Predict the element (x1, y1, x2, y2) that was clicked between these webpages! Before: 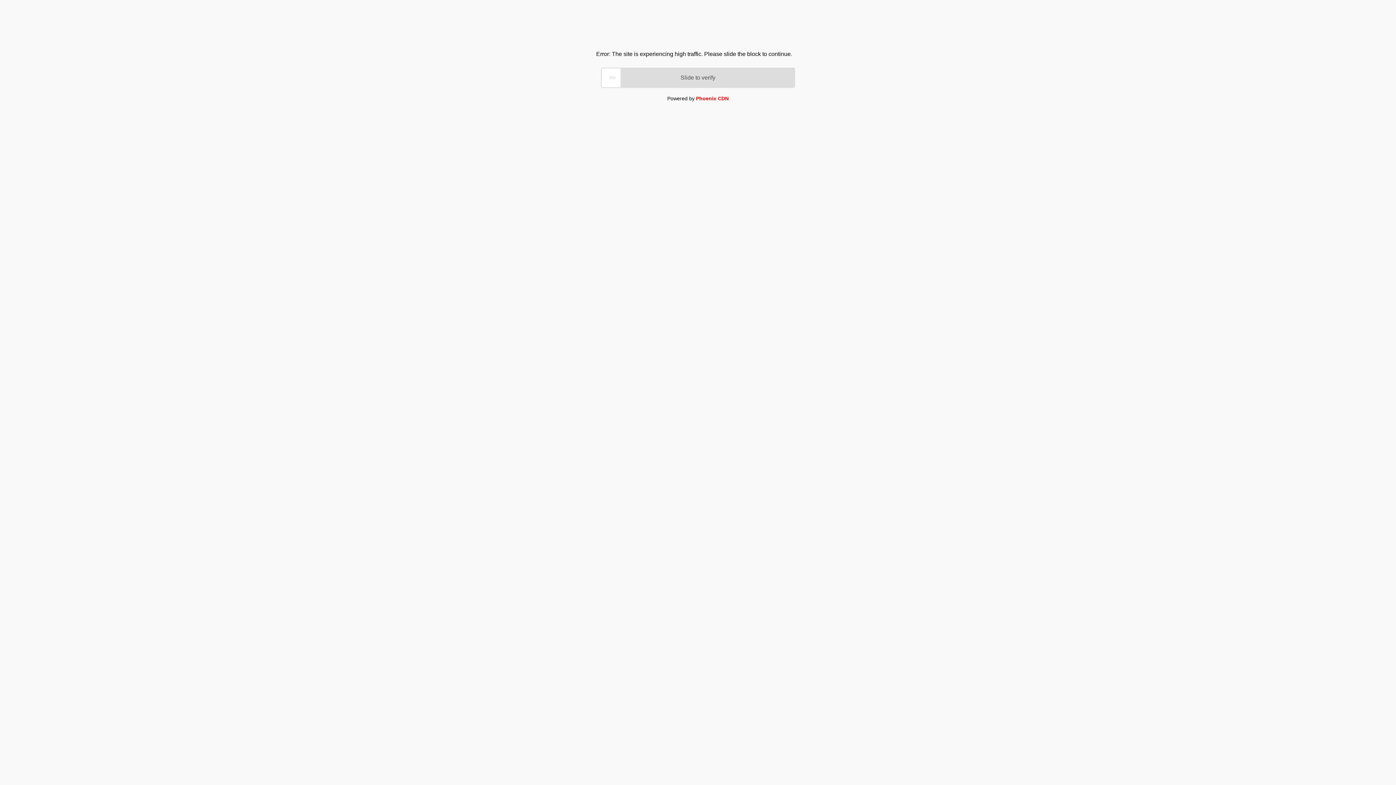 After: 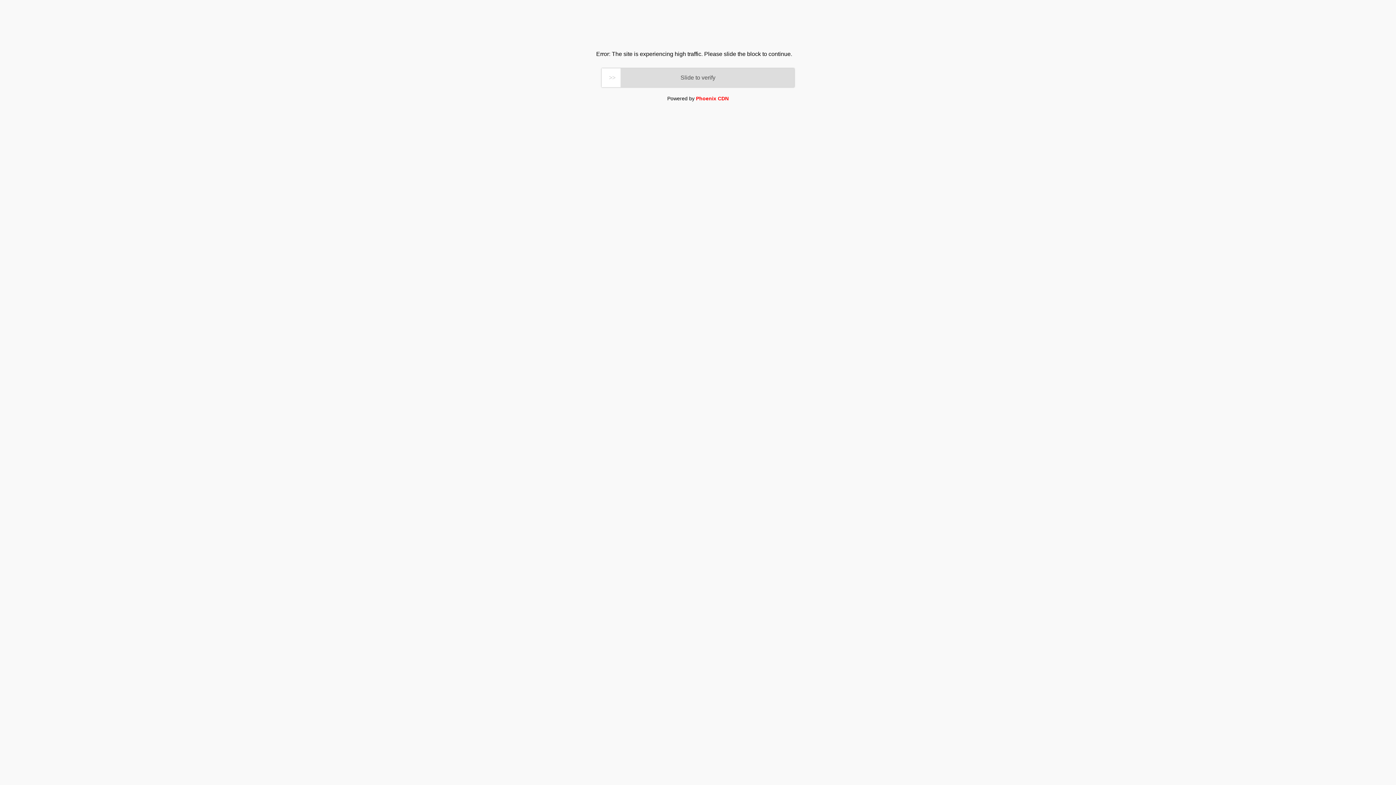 Action: bbox: (696, 95, 728, 101) label: Phoenix CDN